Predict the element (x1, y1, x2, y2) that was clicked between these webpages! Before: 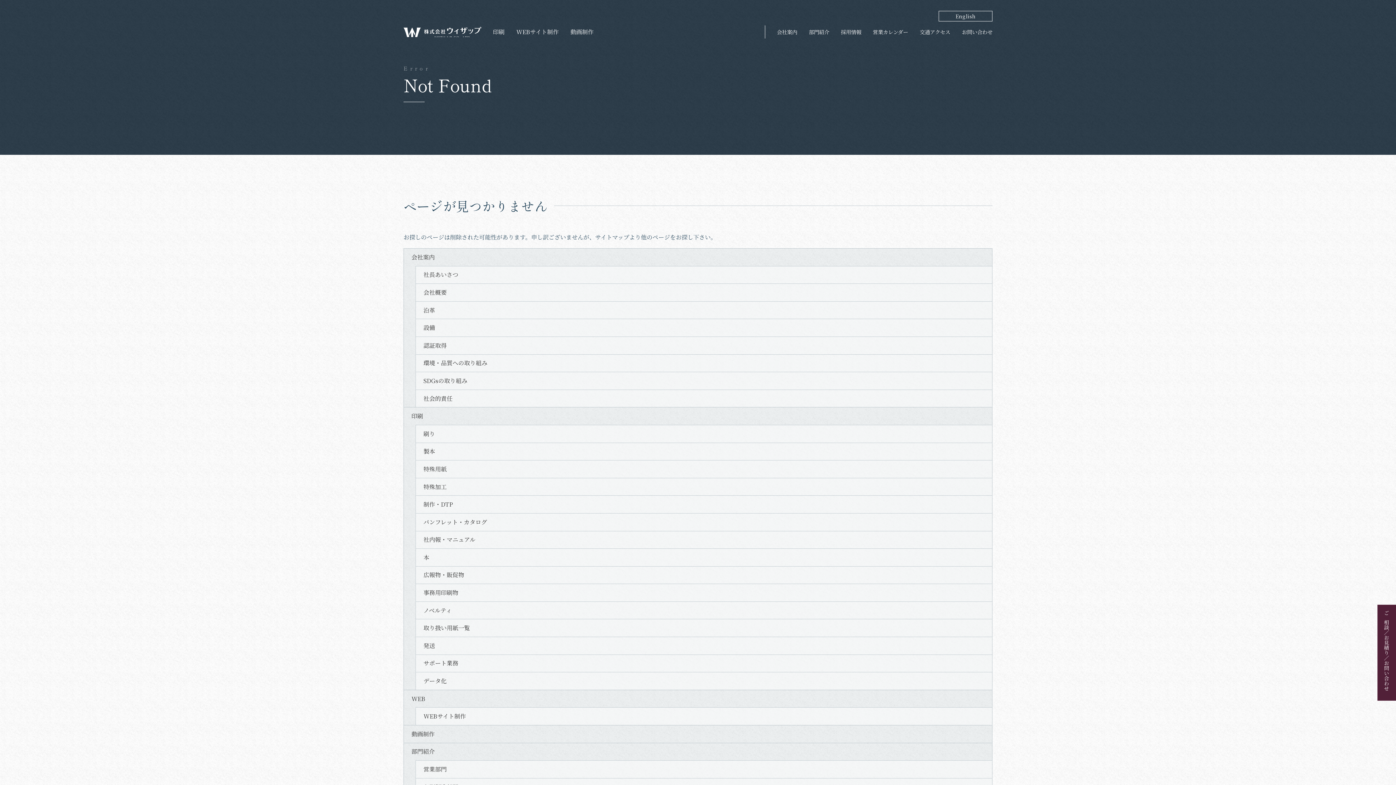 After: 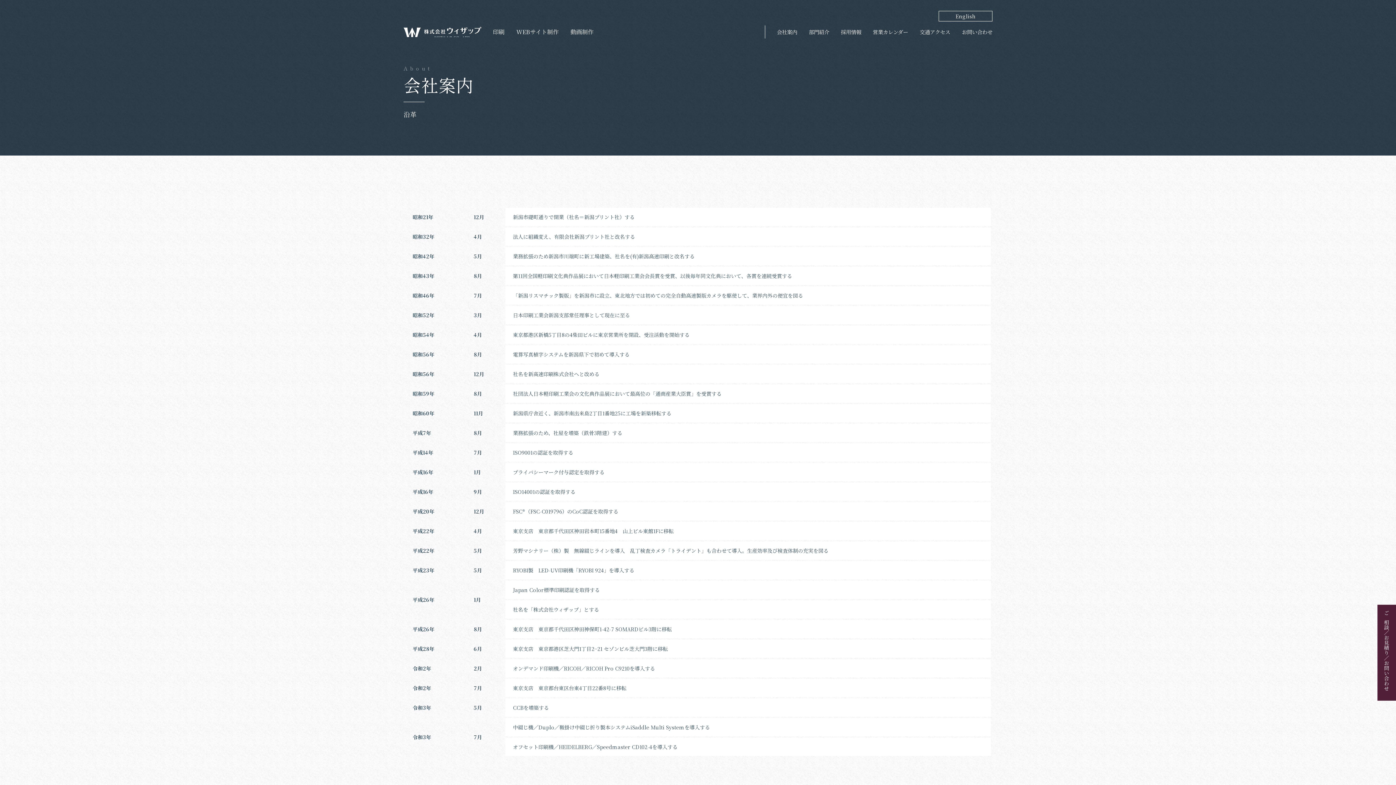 Action: bbox: (416, 301, 992, 319) label: 沿革